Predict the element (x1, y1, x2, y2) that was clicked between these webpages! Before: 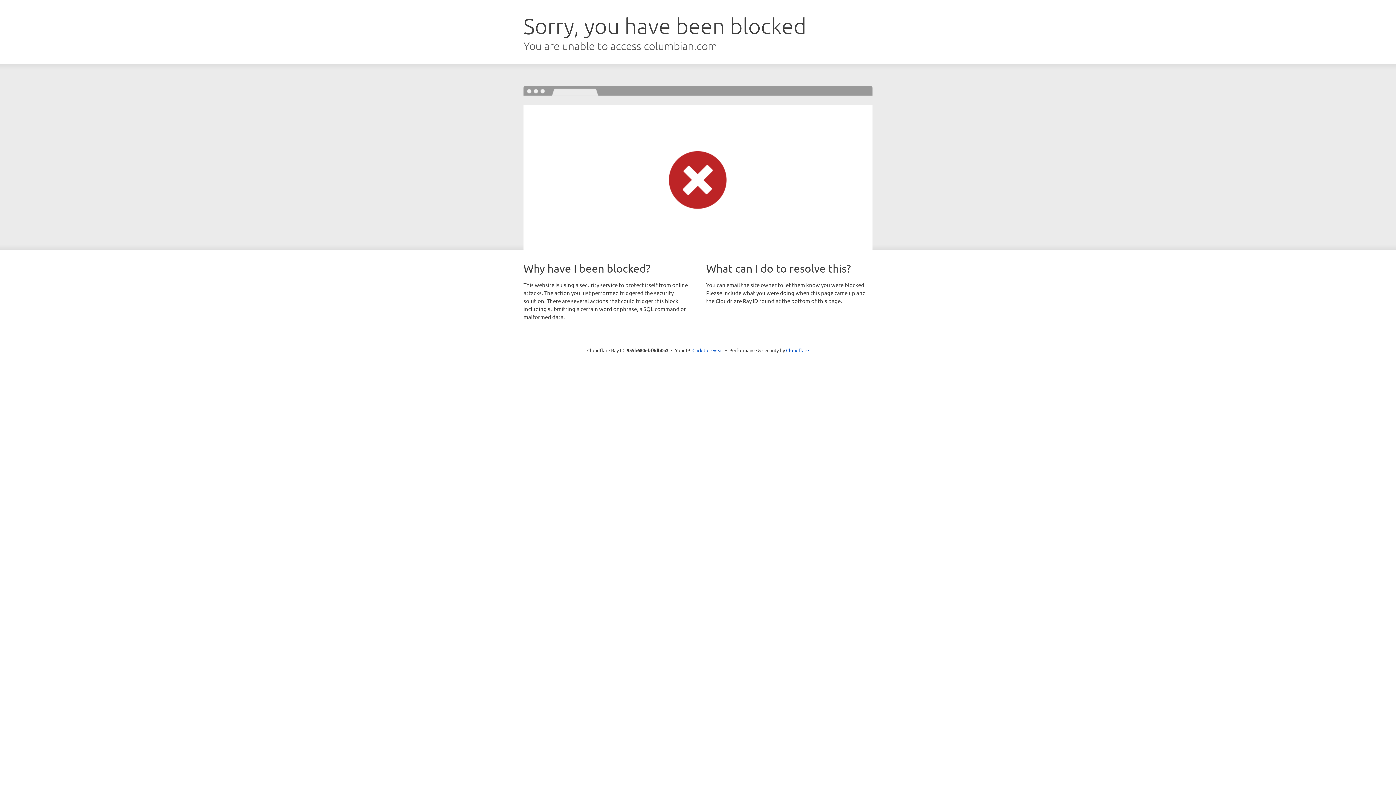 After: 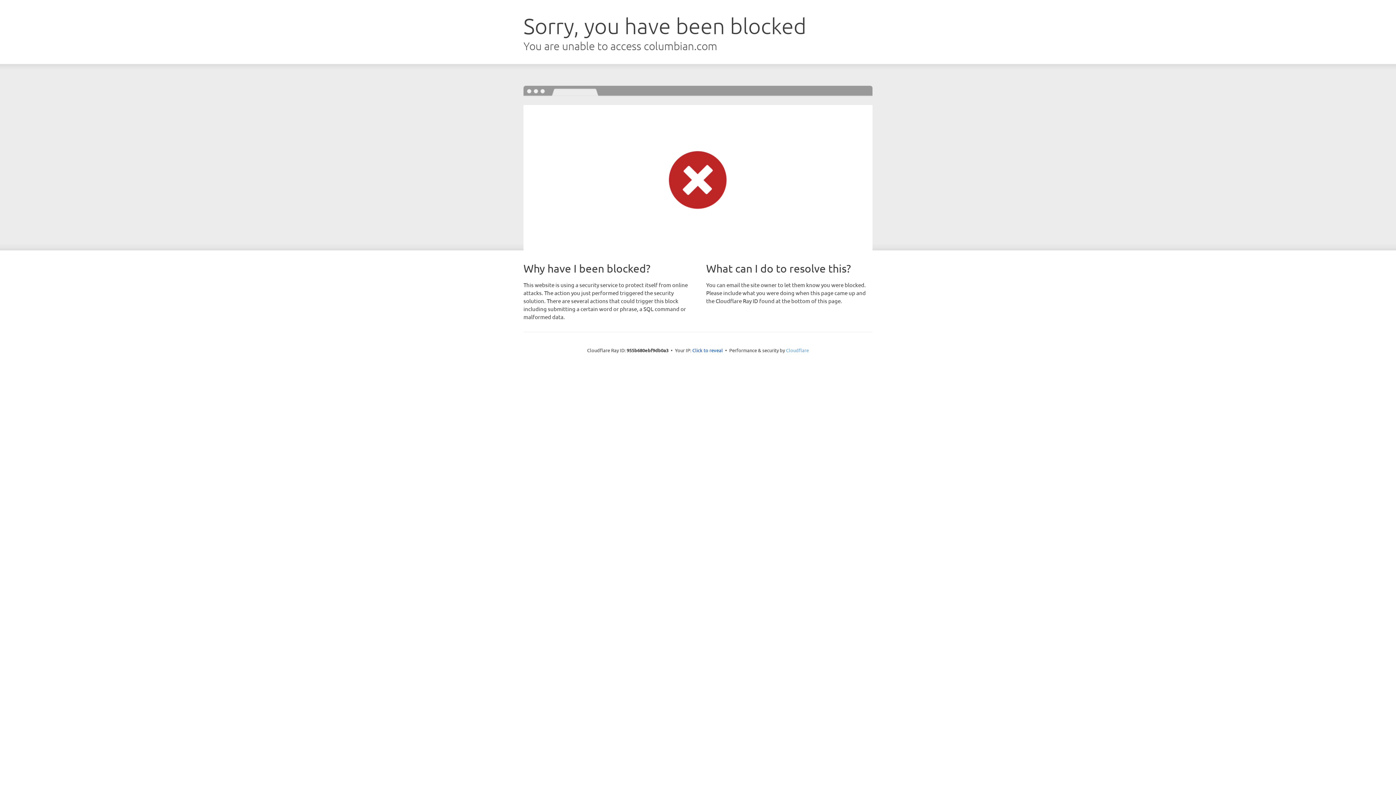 Action: label: Cloudflare bbox: (786, 347, 809, 353)